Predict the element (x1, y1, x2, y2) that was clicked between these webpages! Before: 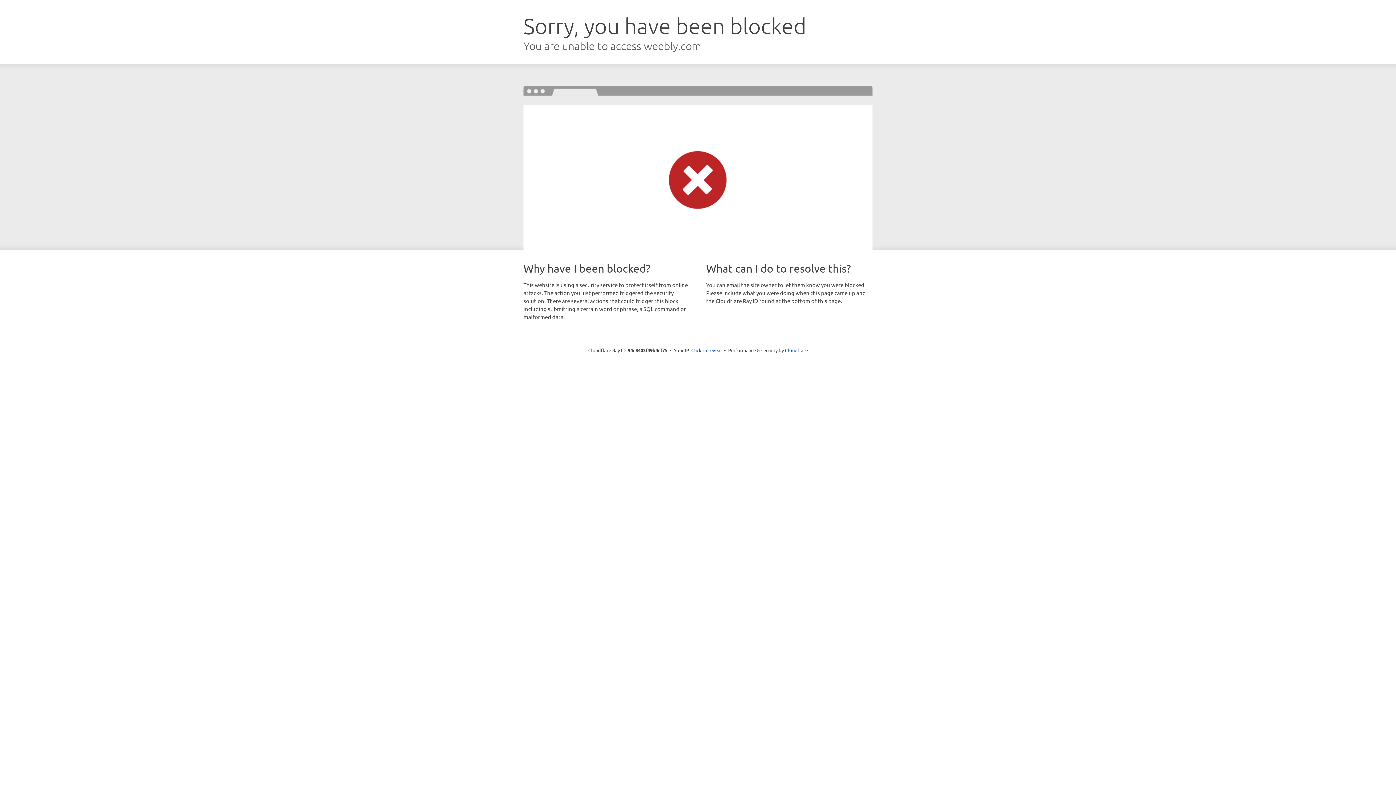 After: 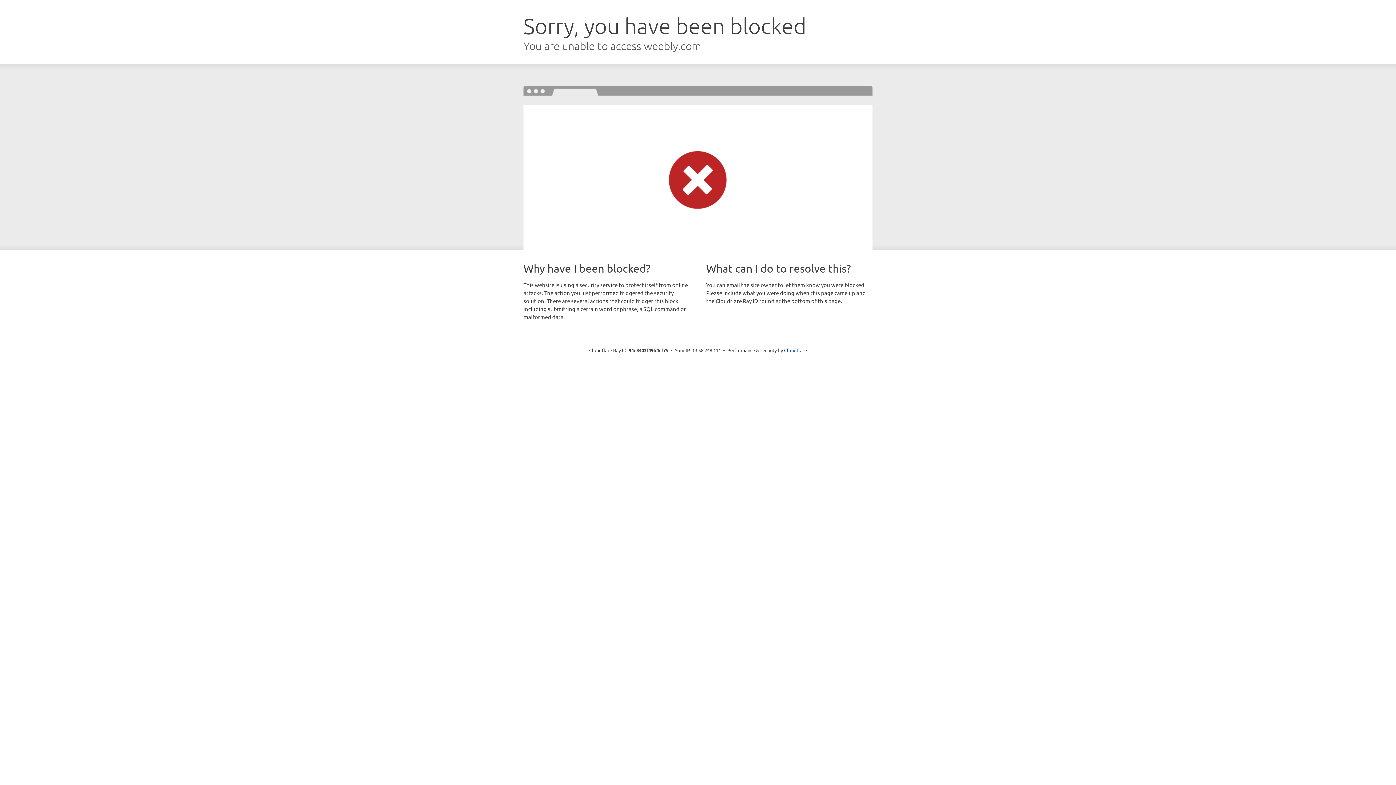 Action: label: Click to reveal bbox: (691, 346, 722, 353)